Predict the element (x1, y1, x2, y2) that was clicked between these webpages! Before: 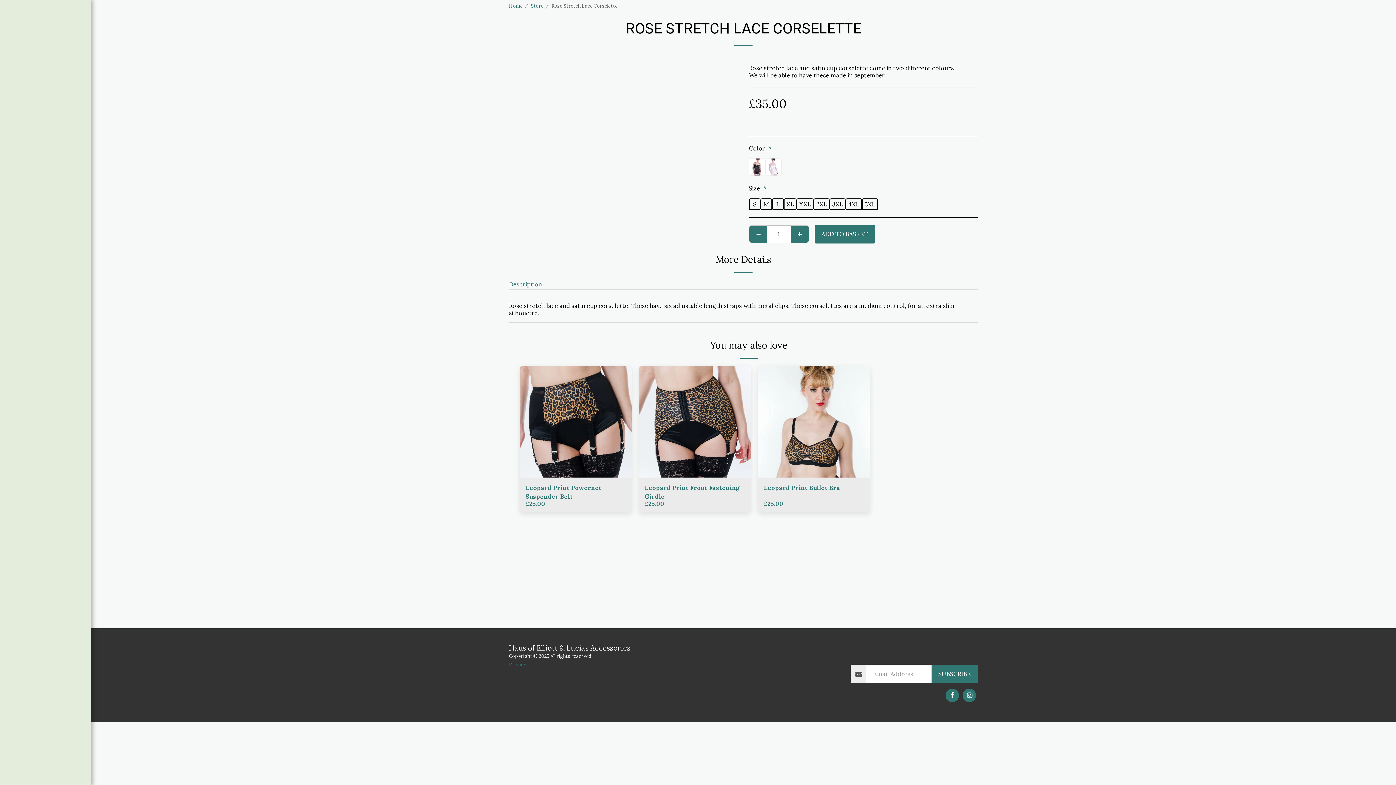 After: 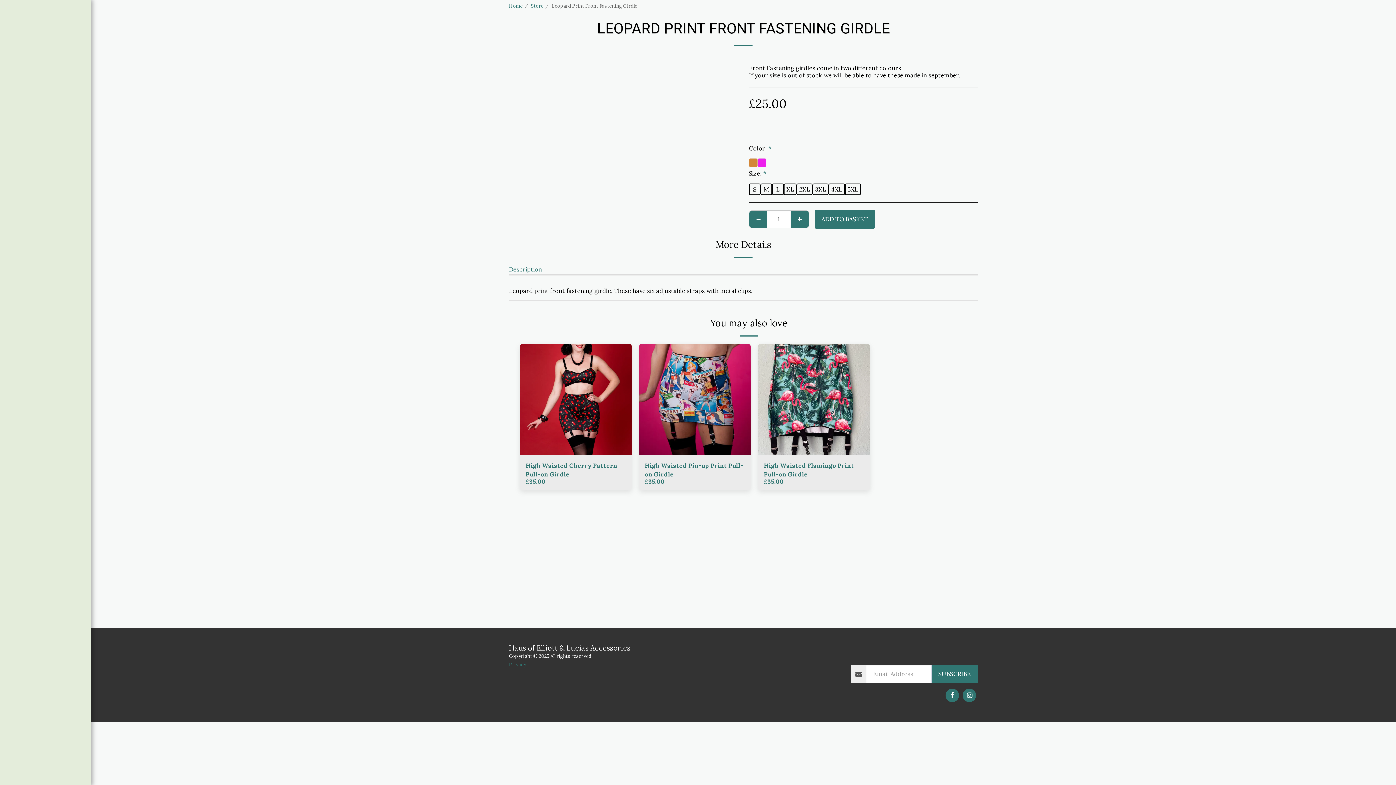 Action: label: £25.00 bbox: (644, 500, 664, 508)